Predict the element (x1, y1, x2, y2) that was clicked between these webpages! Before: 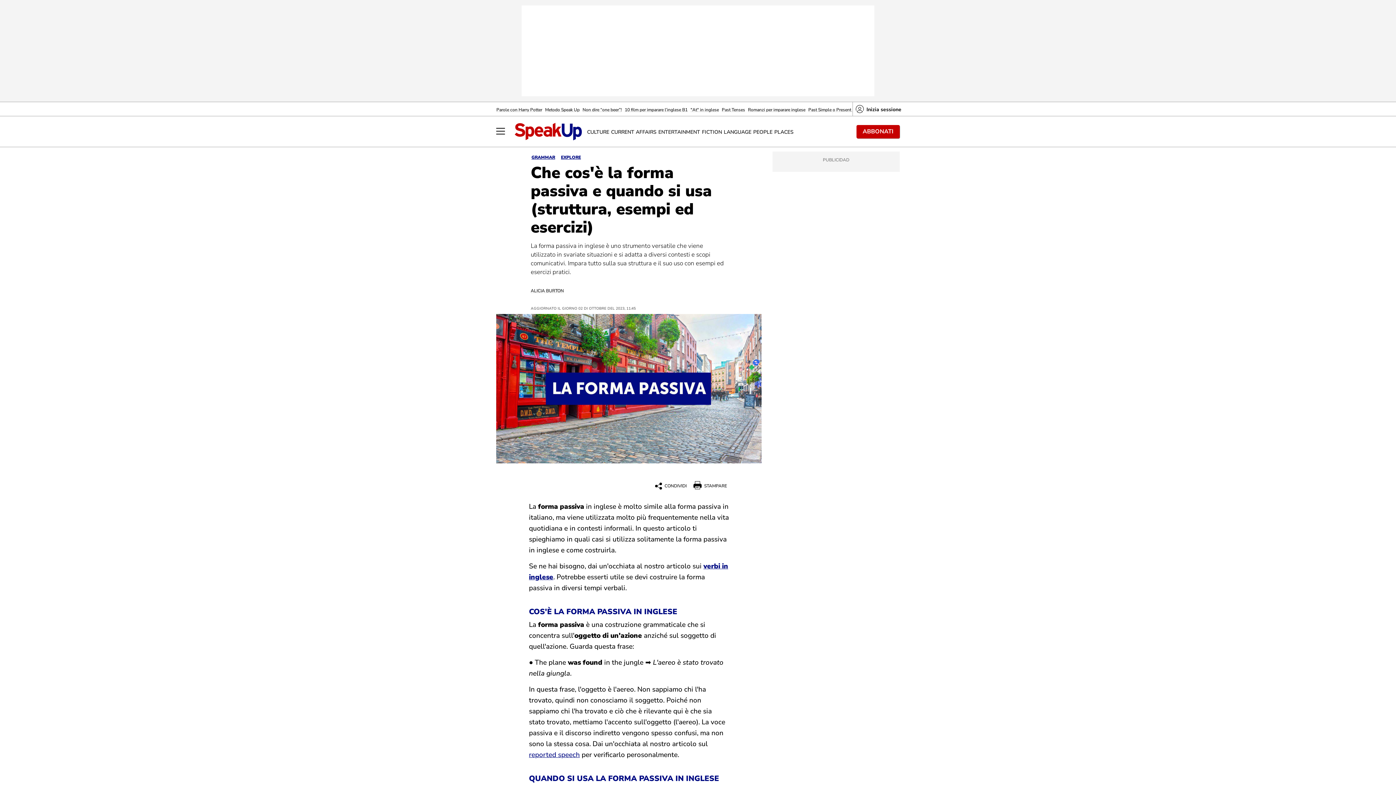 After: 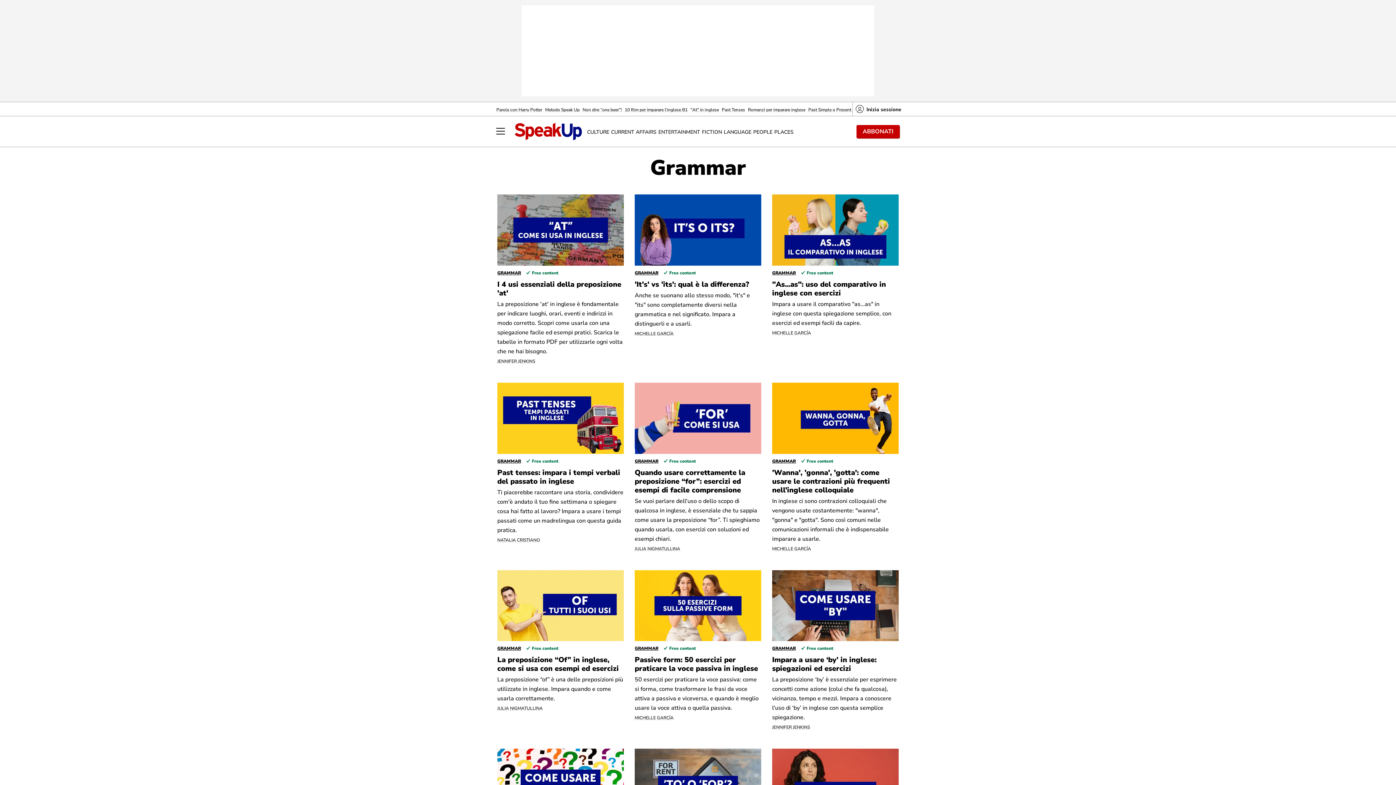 Action: bbox: (531, 154, 555, 160) label: GRAMMAR